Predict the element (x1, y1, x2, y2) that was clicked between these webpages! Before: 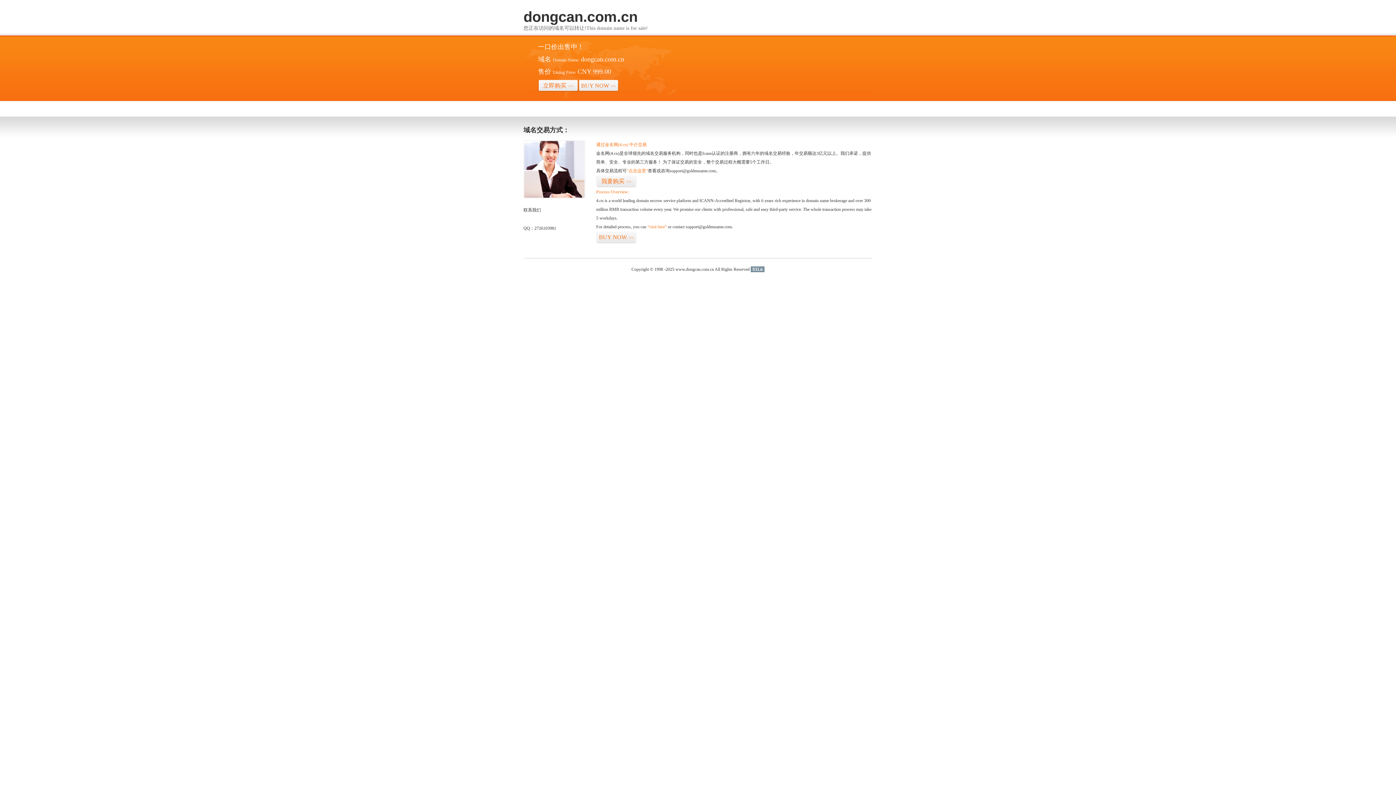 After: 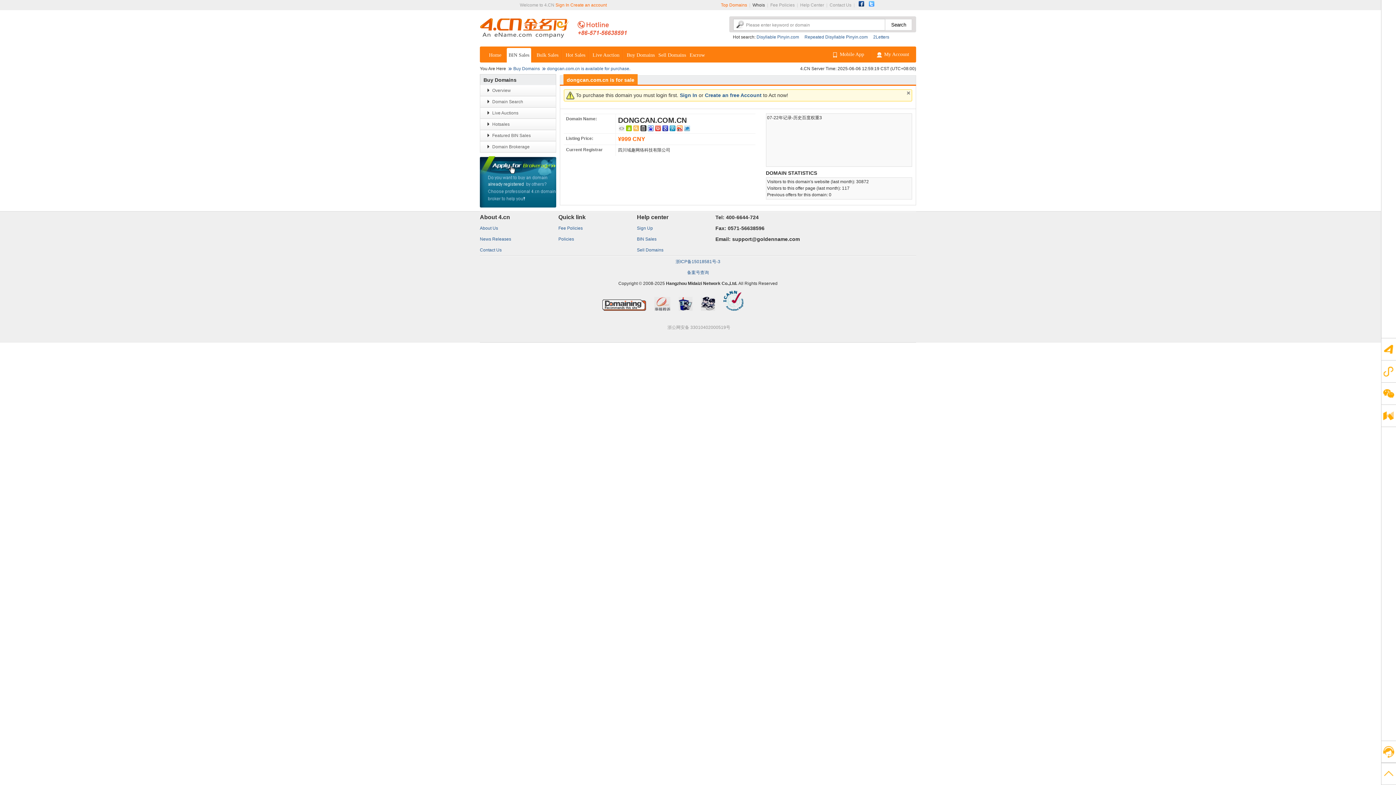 Action: bbox: (647, 224, 666, 229) label: “visit here”